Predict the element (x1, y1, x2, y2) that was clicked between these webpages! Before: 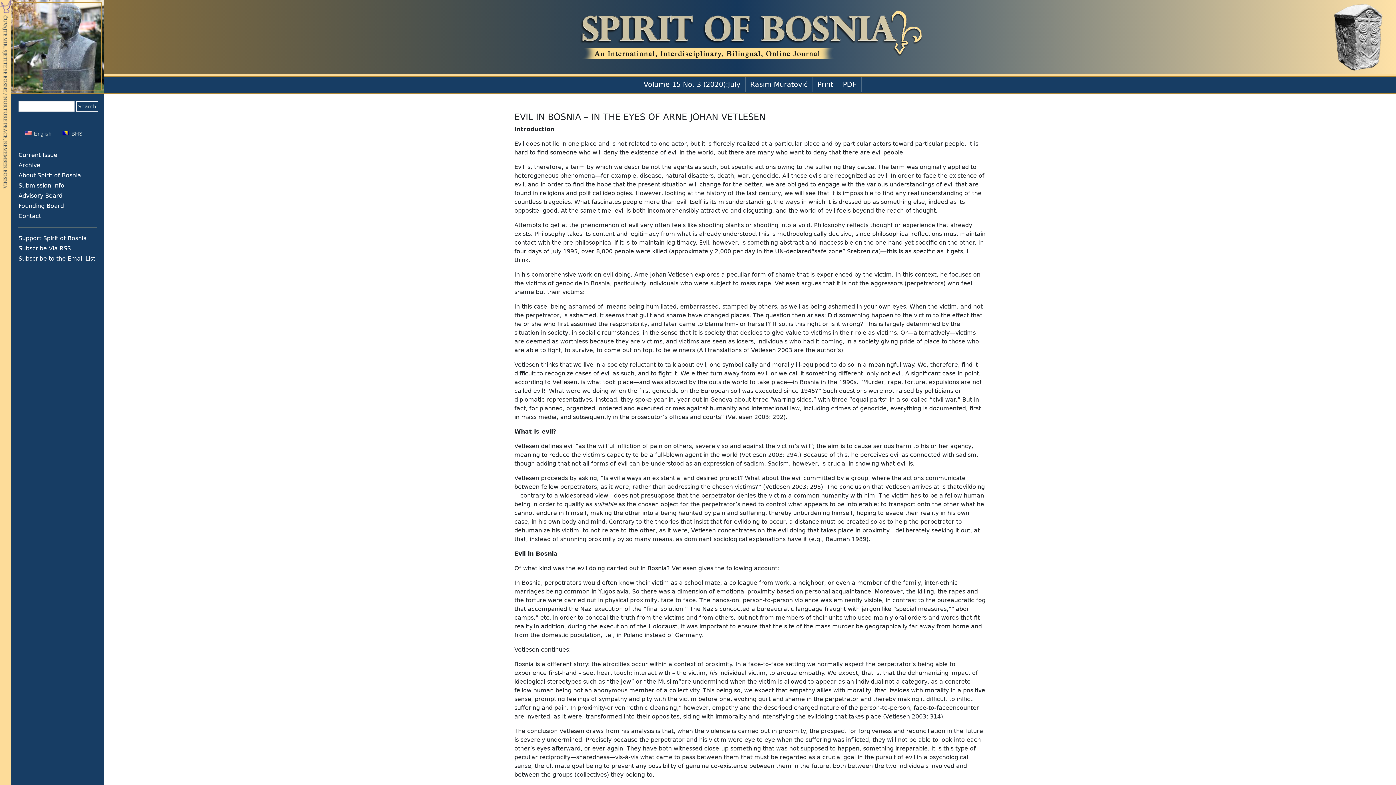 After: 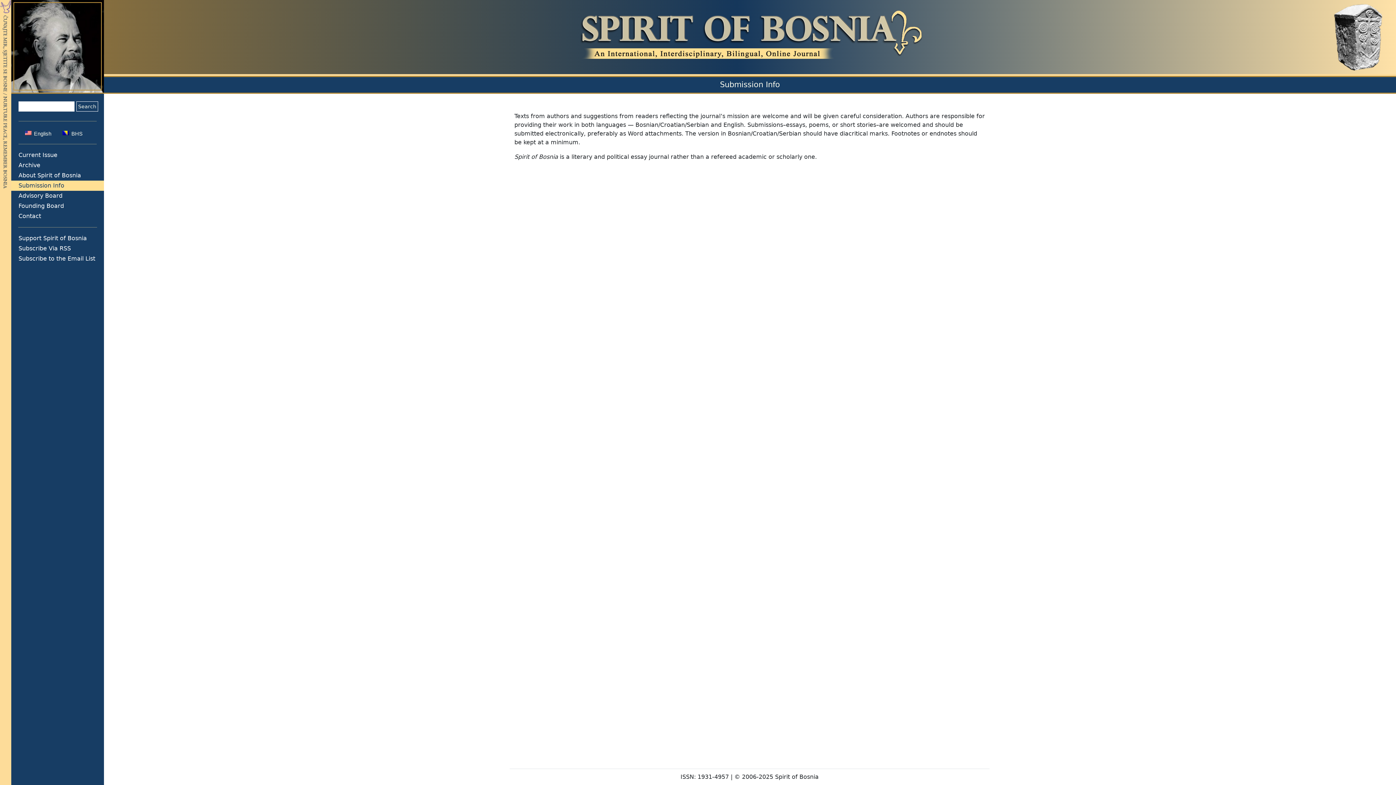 Action: label: Submission Info bbox: (14, 181, 102, 190)